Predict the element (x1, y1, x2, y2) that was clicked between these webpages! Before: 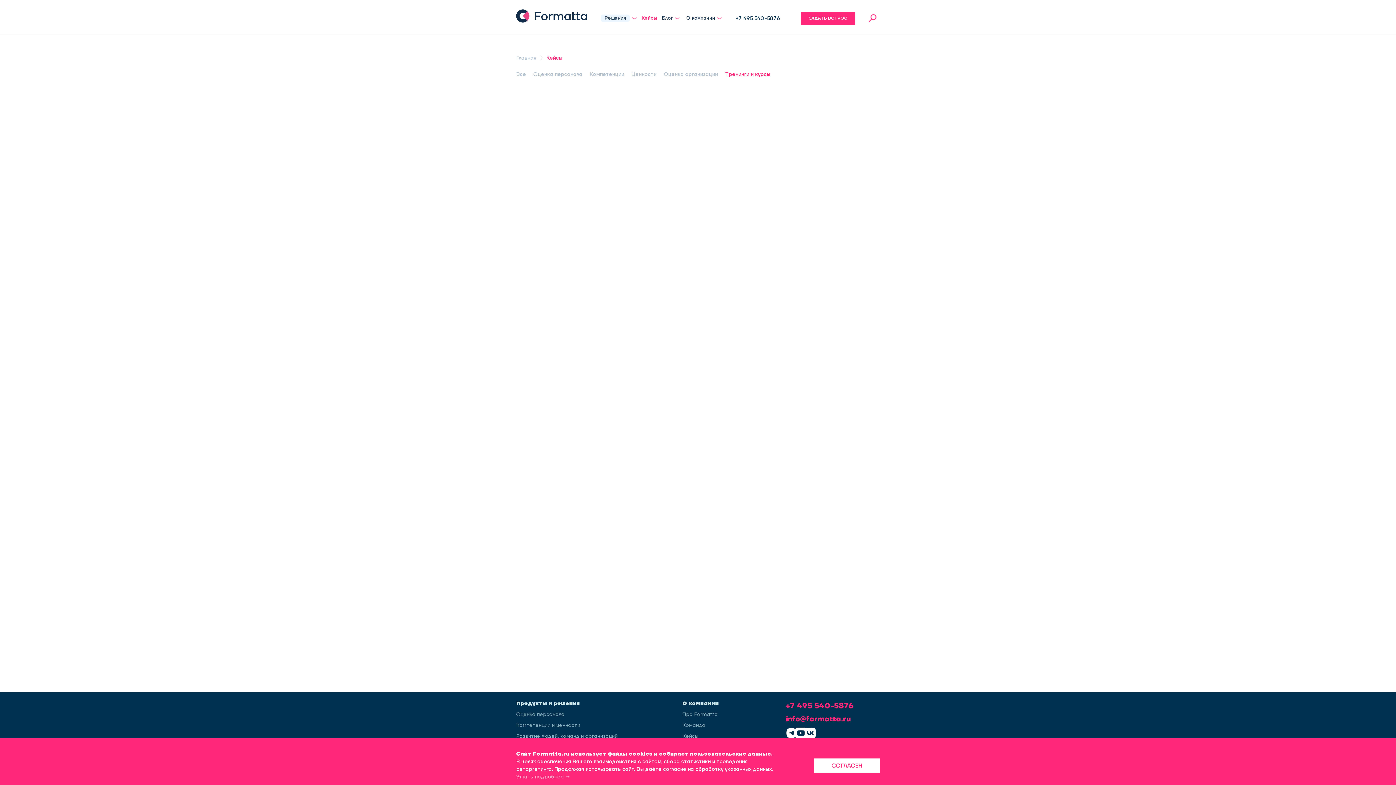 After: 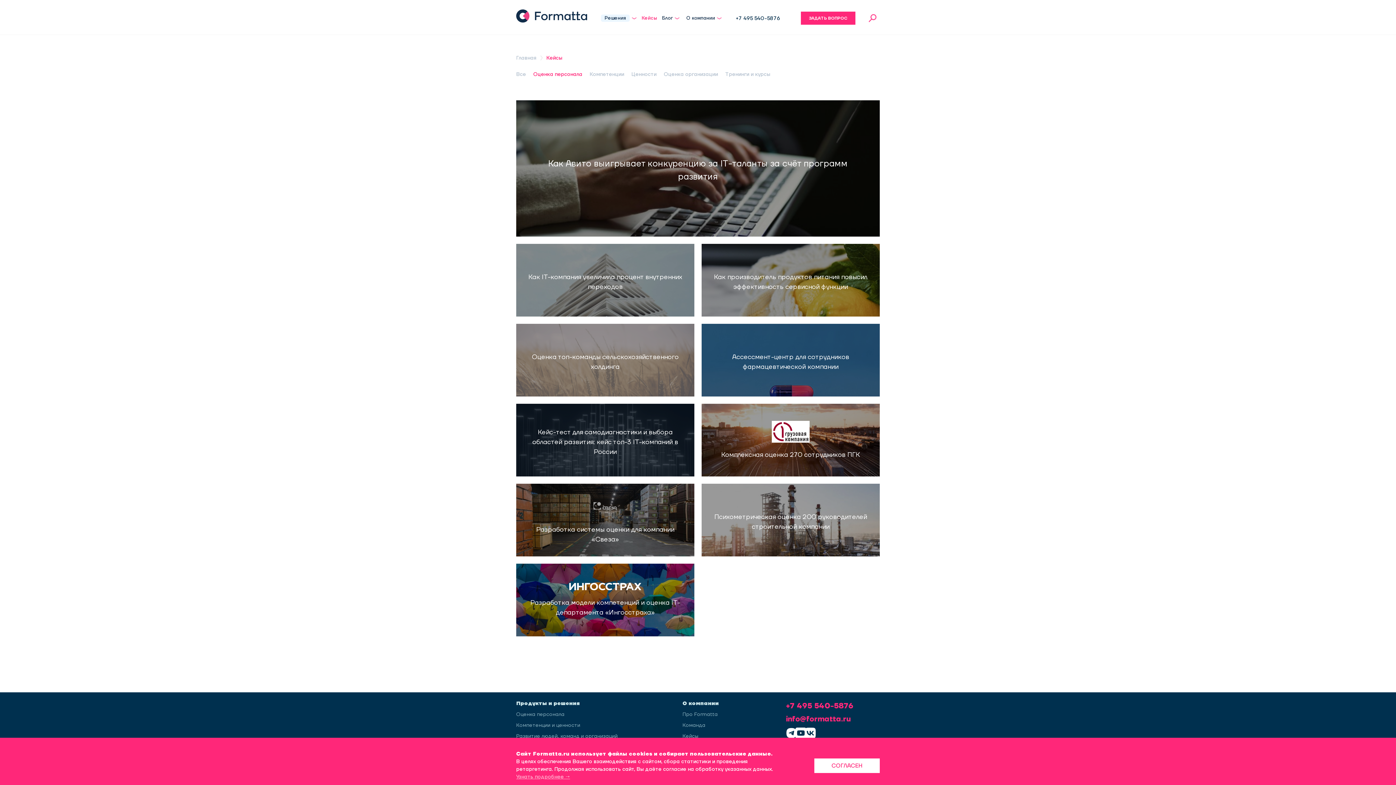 Action: bbox: (533, 71, 582, 77) label: Оценка персонала